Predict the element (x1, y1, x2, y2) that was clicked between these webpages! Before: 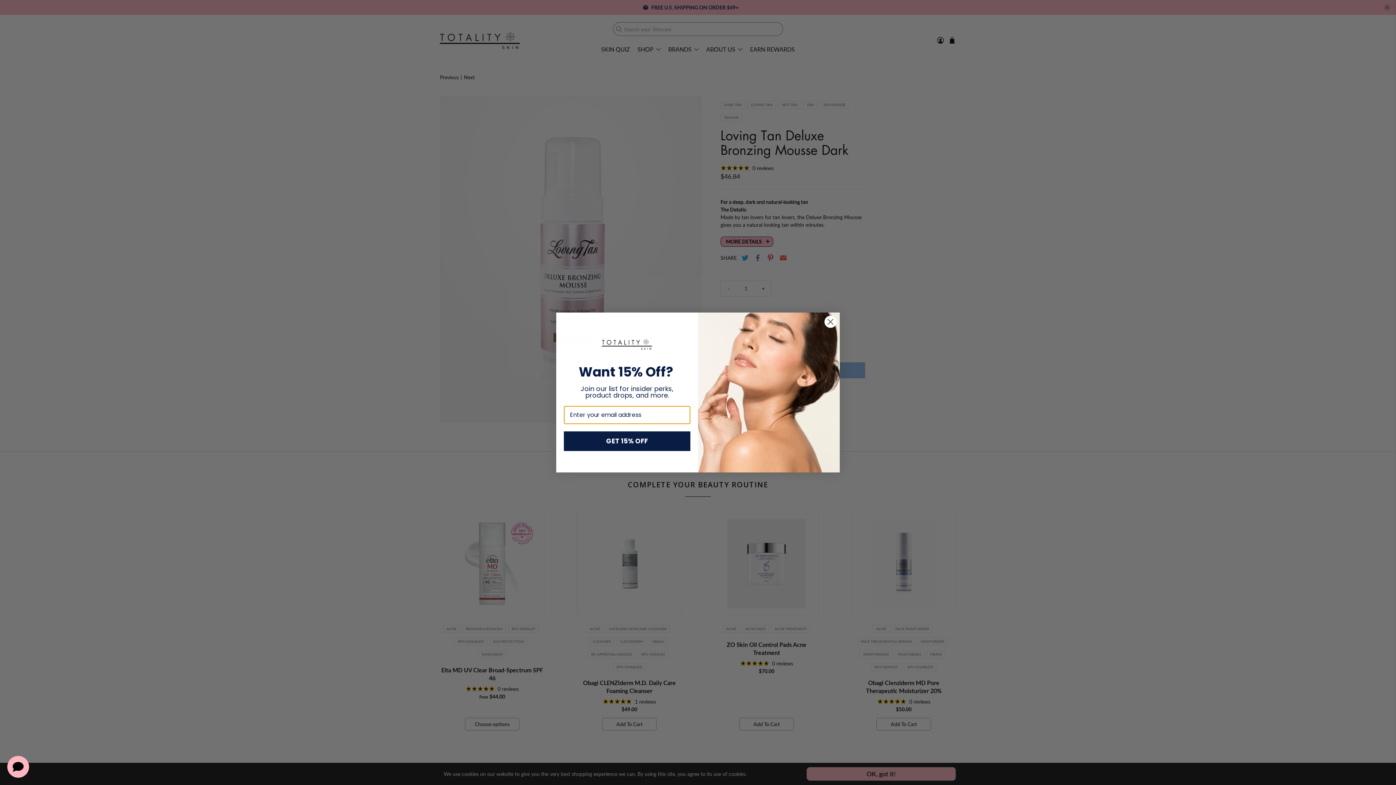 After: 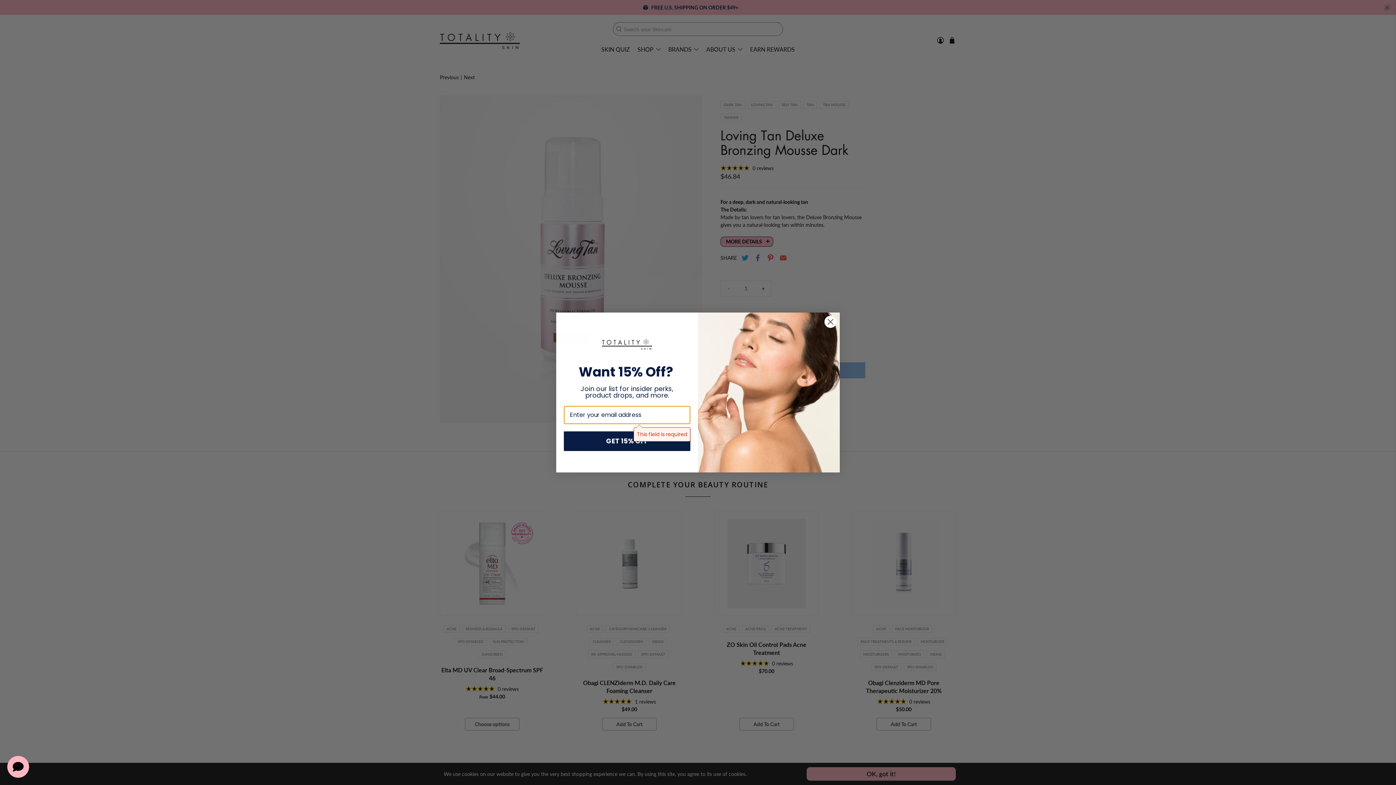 Action: label: GET 15% OFF bbox: (564, 431, 690, 451)